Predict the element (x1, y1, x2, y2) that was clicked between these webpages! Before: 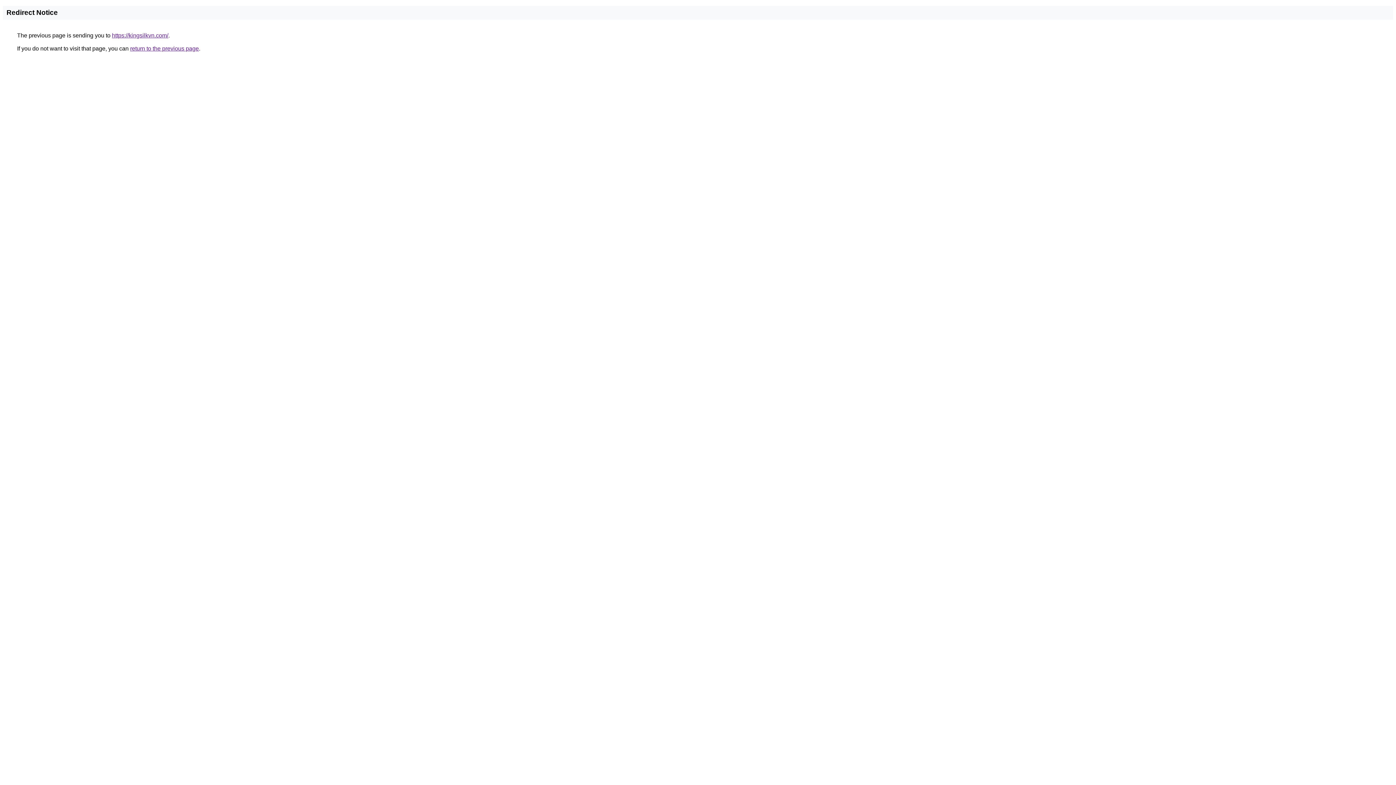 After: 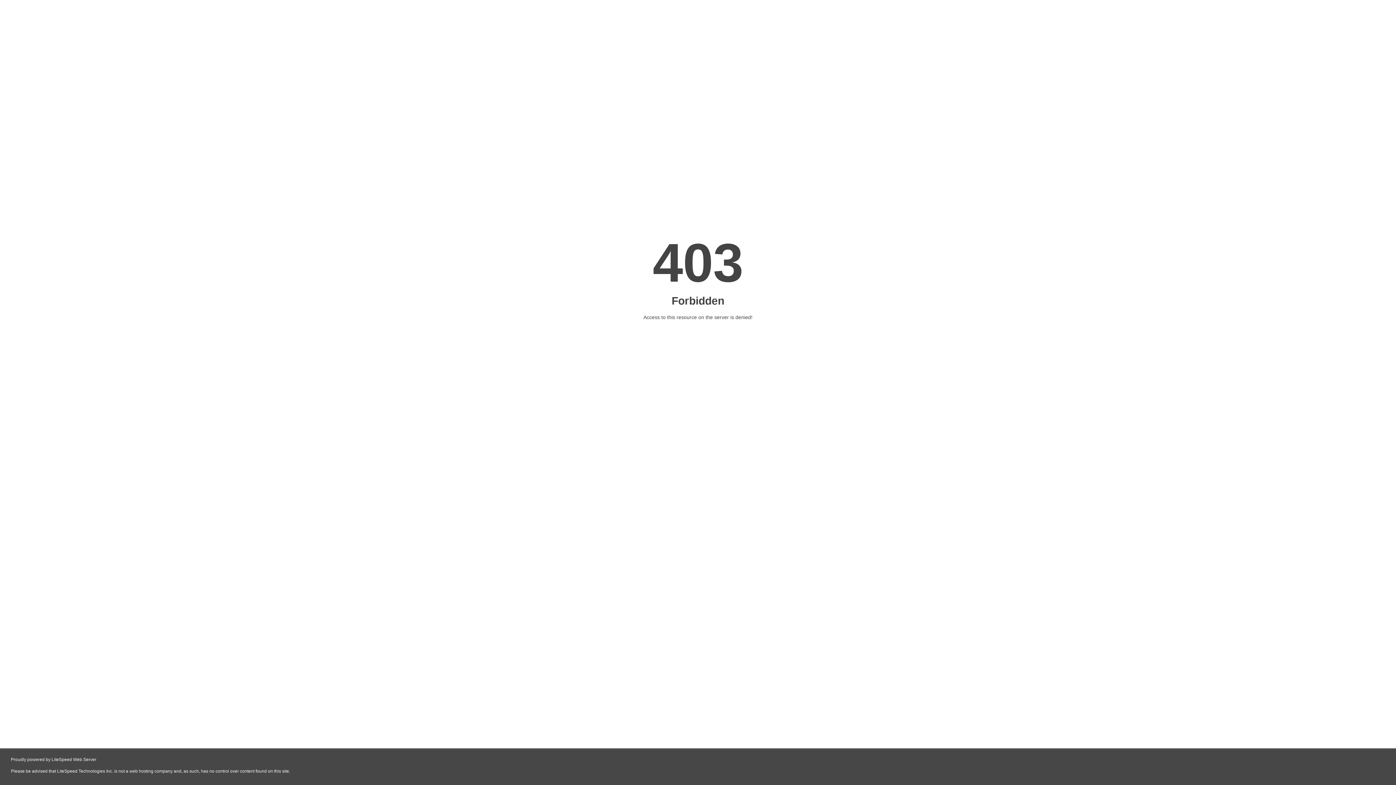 Action: label: https://kingsilkvn.com/ bbox: (112, 32, 168, 38)